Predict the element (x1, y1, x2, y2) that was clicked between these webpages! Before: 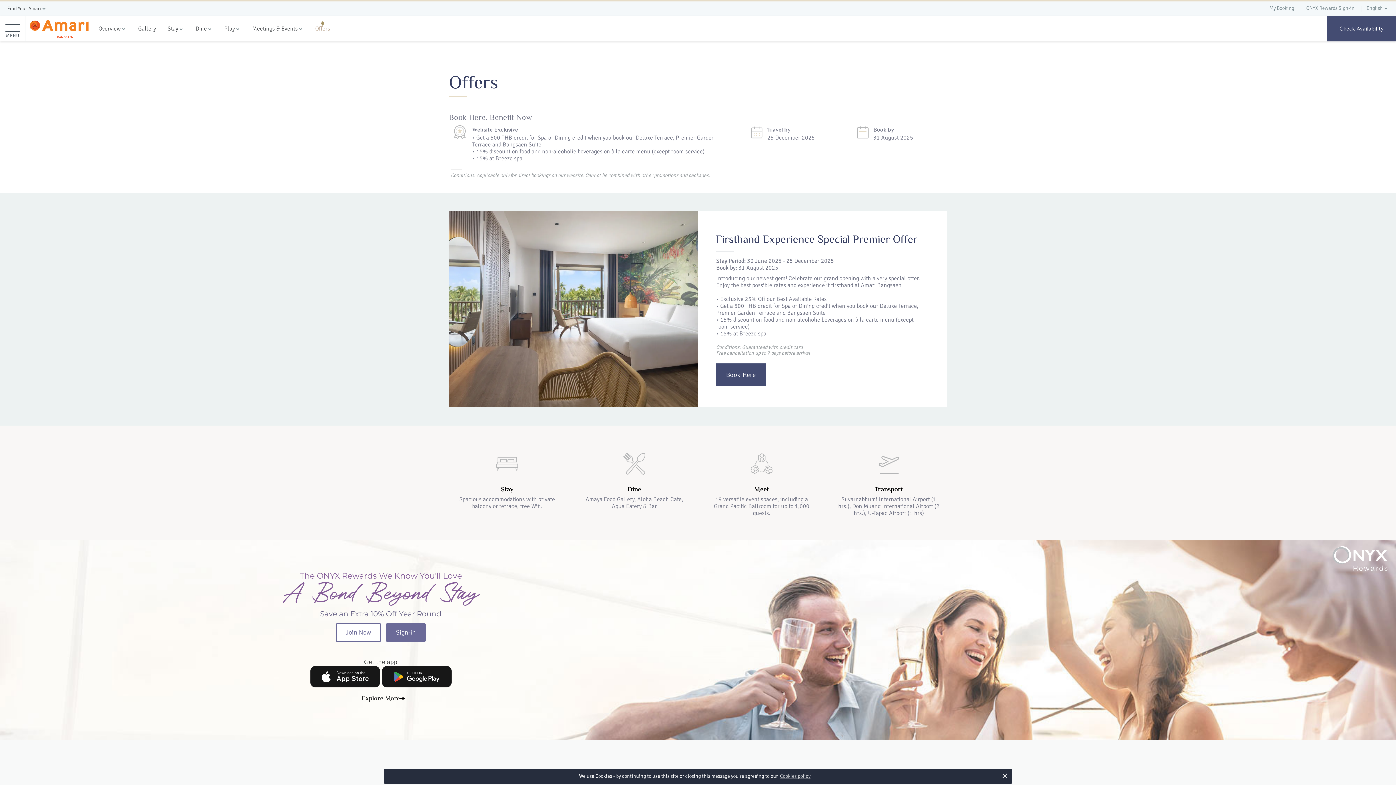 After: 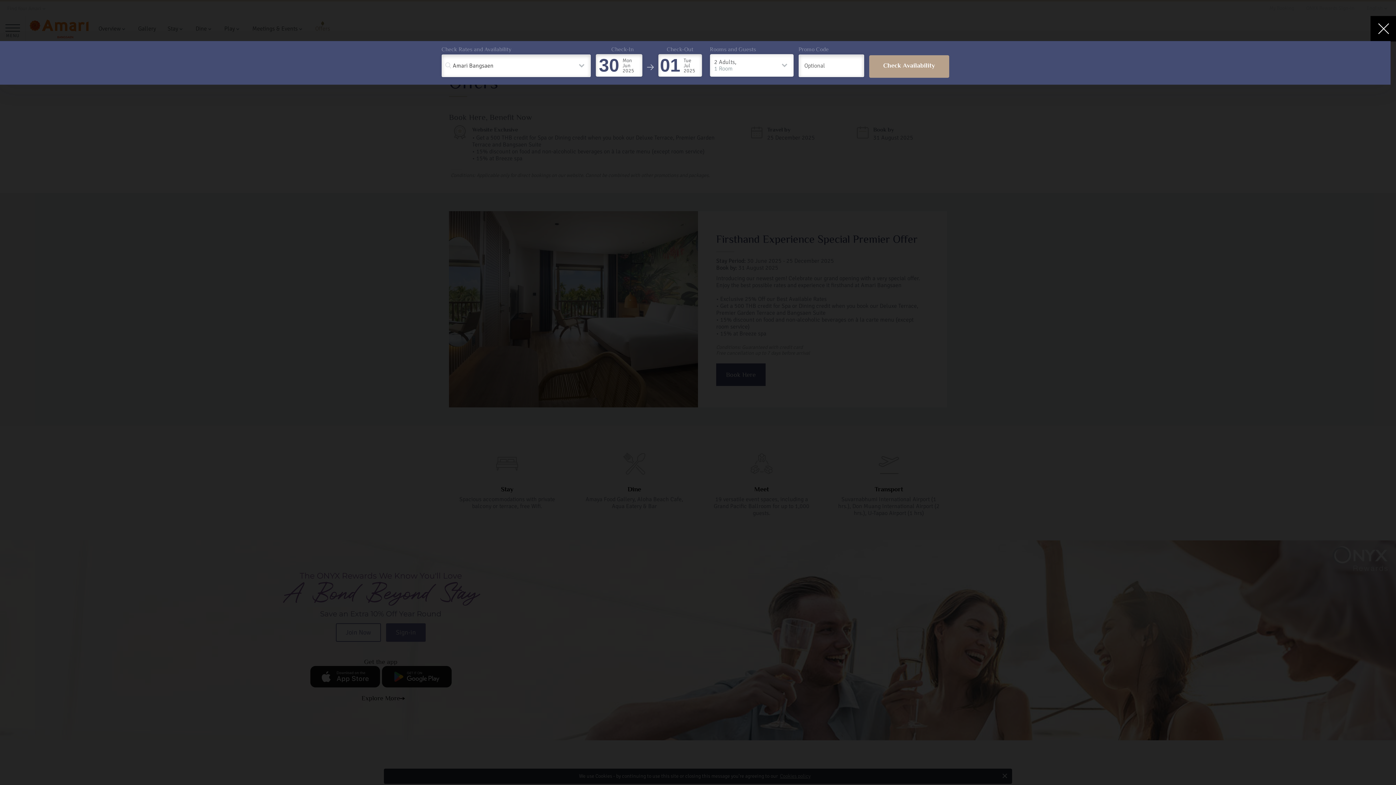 Action: bbox: (1327, 16, 1396, 41) label: Check Availability